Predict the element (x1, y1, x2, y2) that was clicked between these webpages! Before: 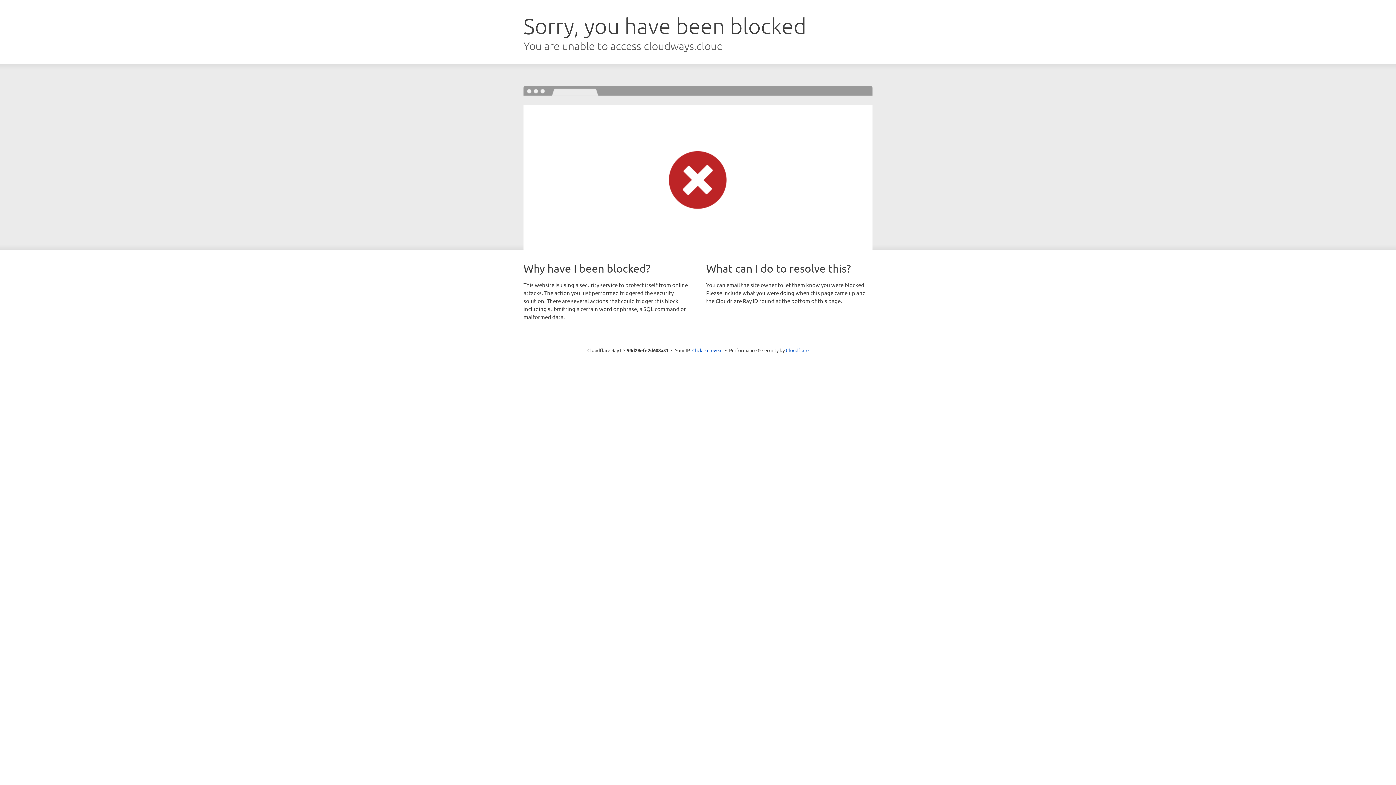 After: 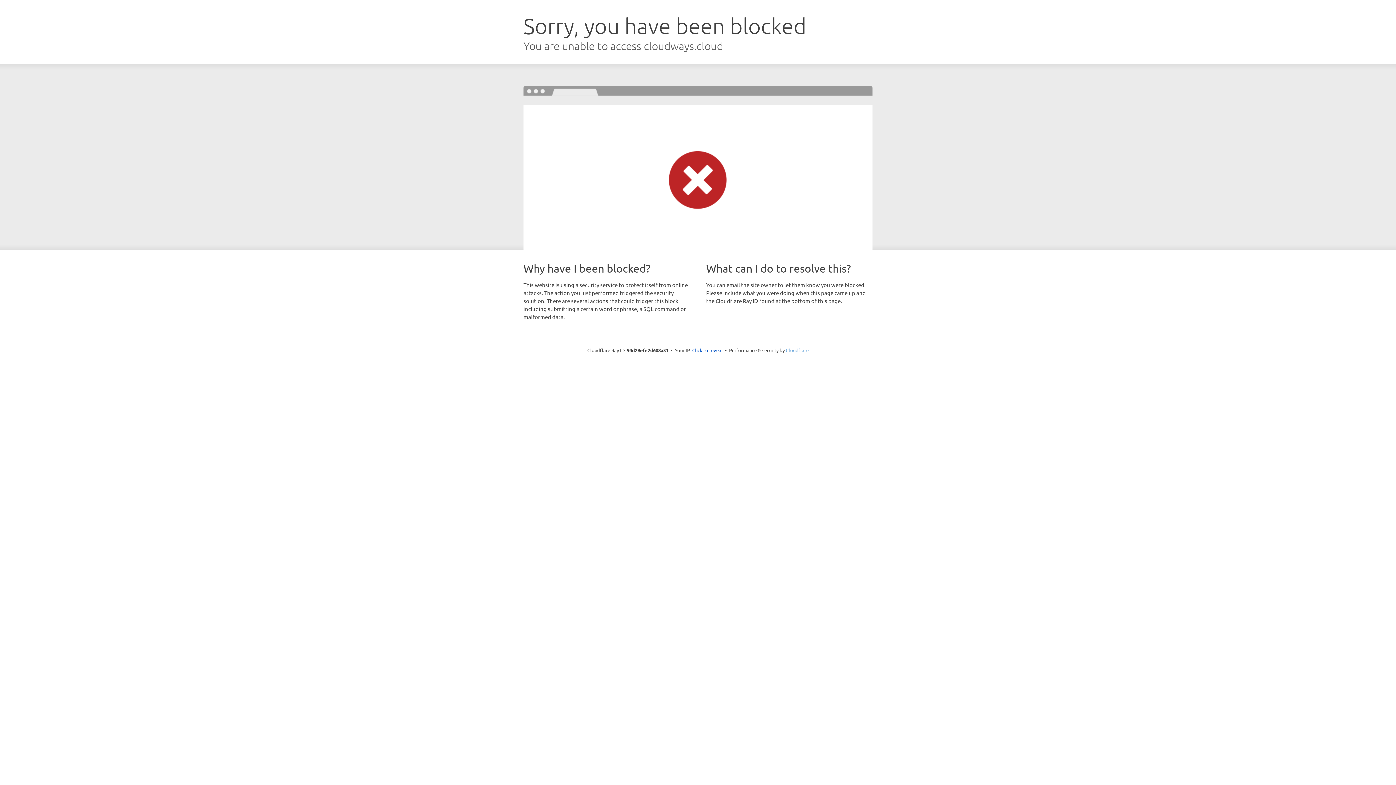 Action: label: Cloudflare bbox: (786, 347, 808, 353)